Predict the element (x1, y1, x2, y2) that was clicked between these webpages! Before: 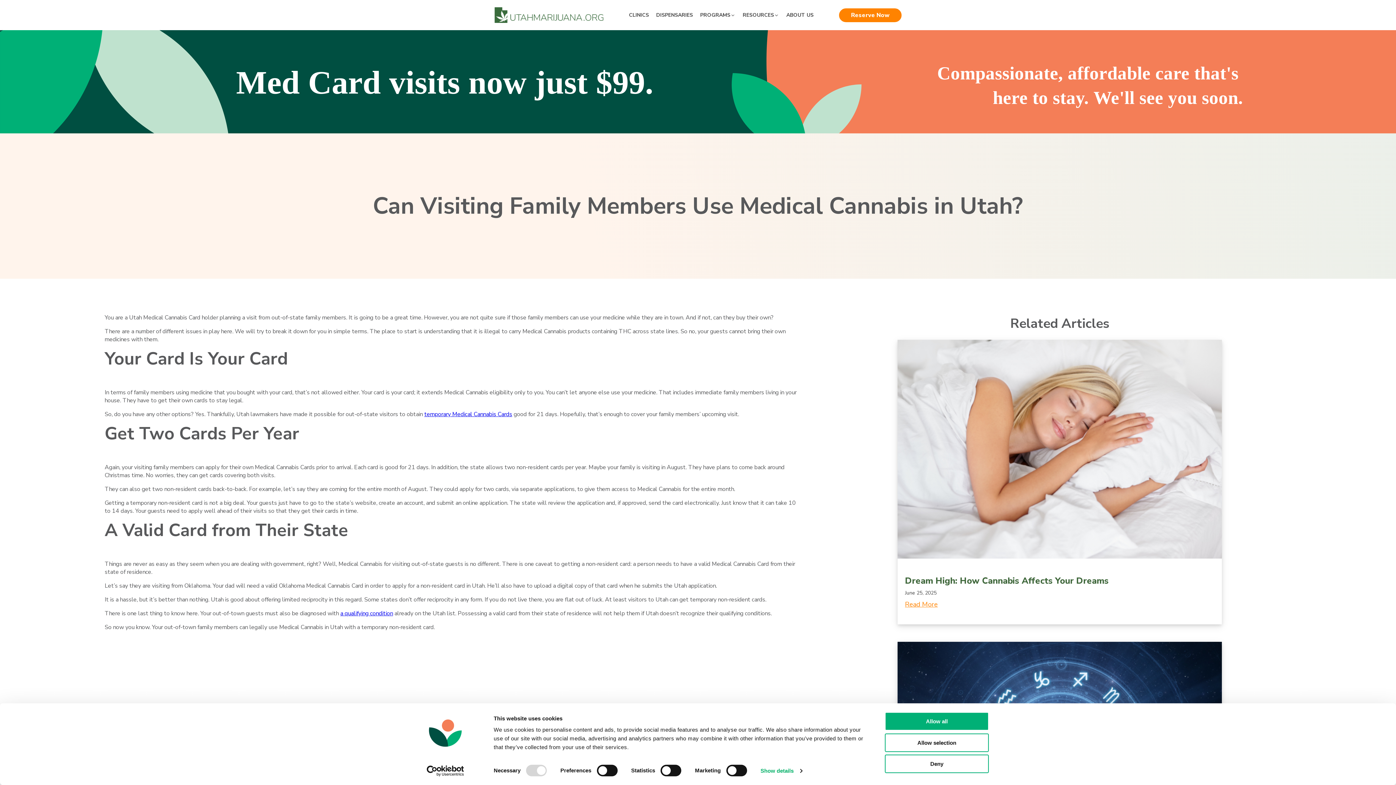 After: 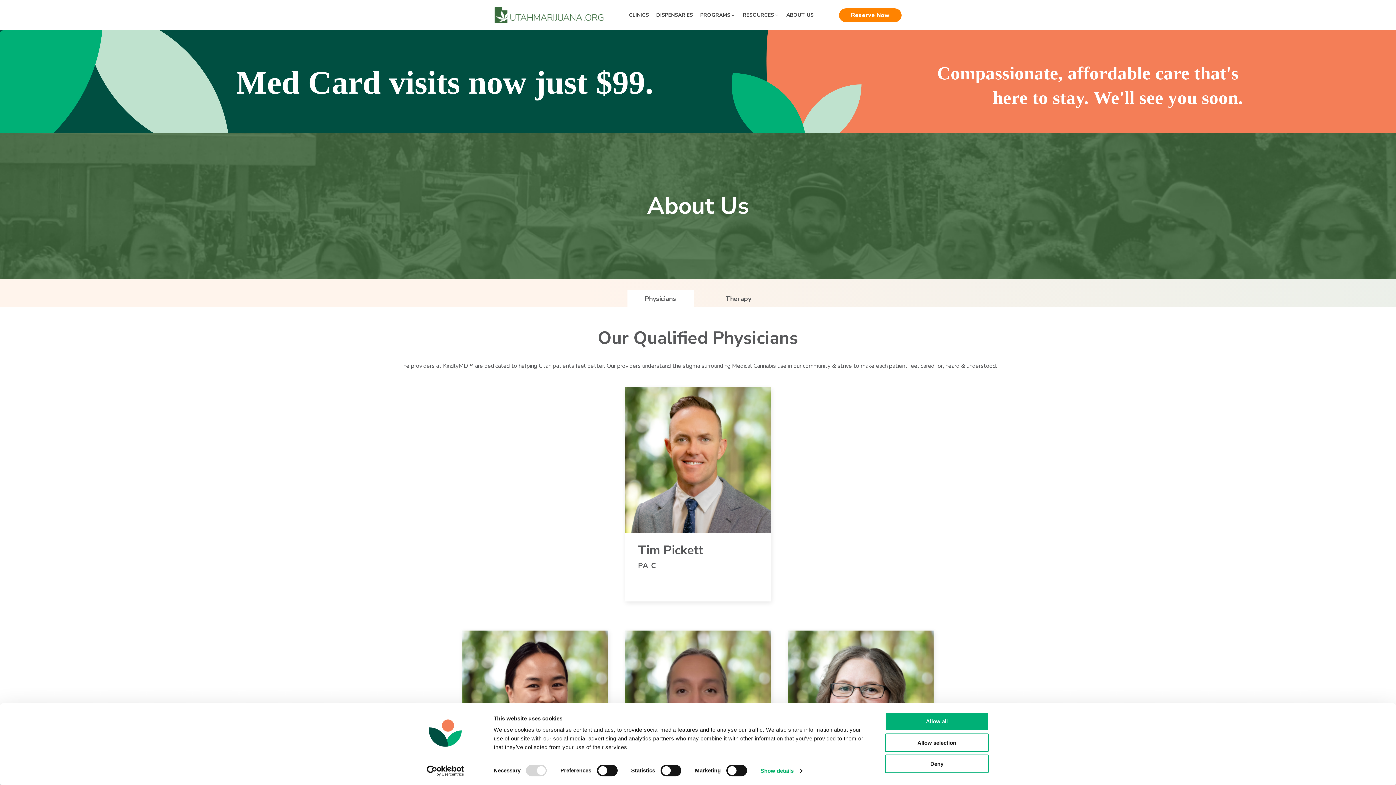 Action: bbox: (782, 9, 817, 20) label: ABOUT US